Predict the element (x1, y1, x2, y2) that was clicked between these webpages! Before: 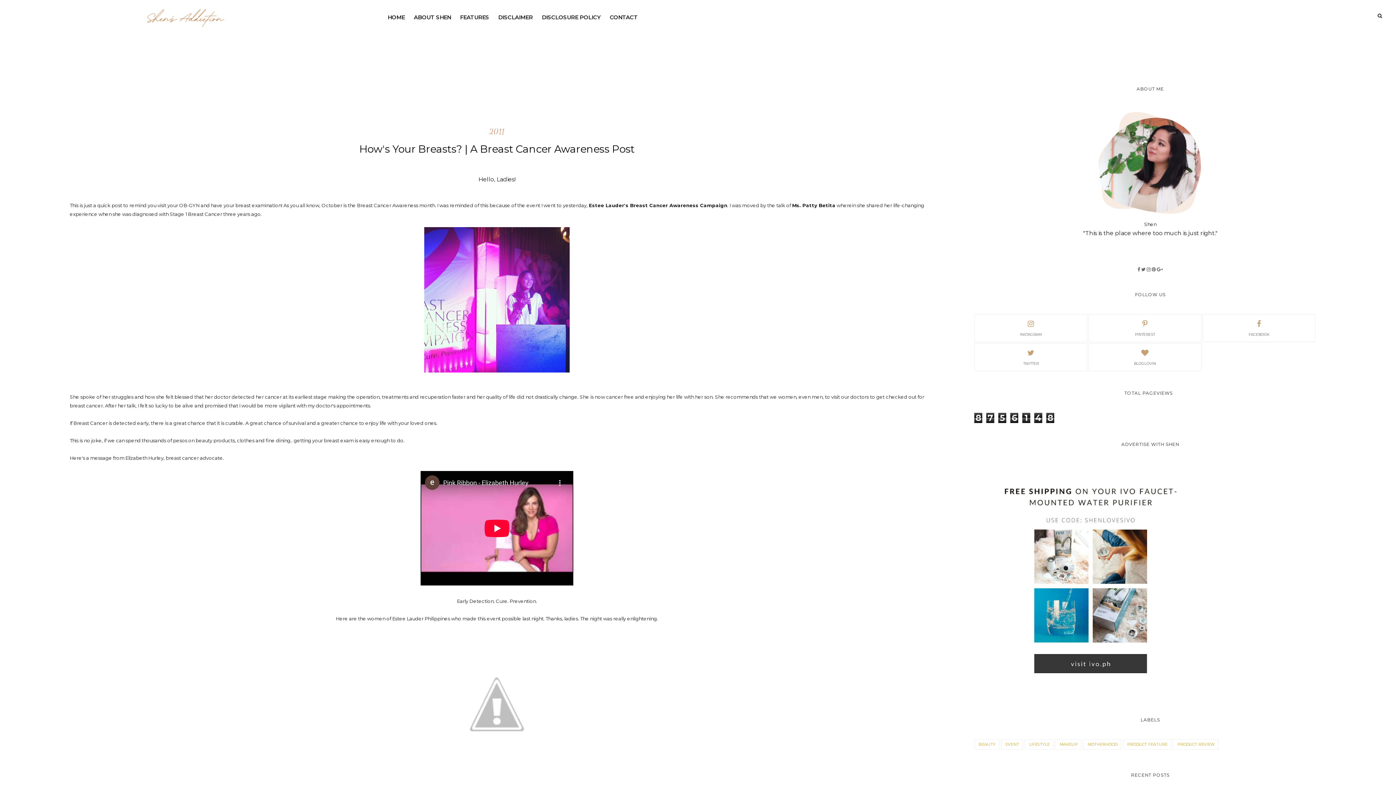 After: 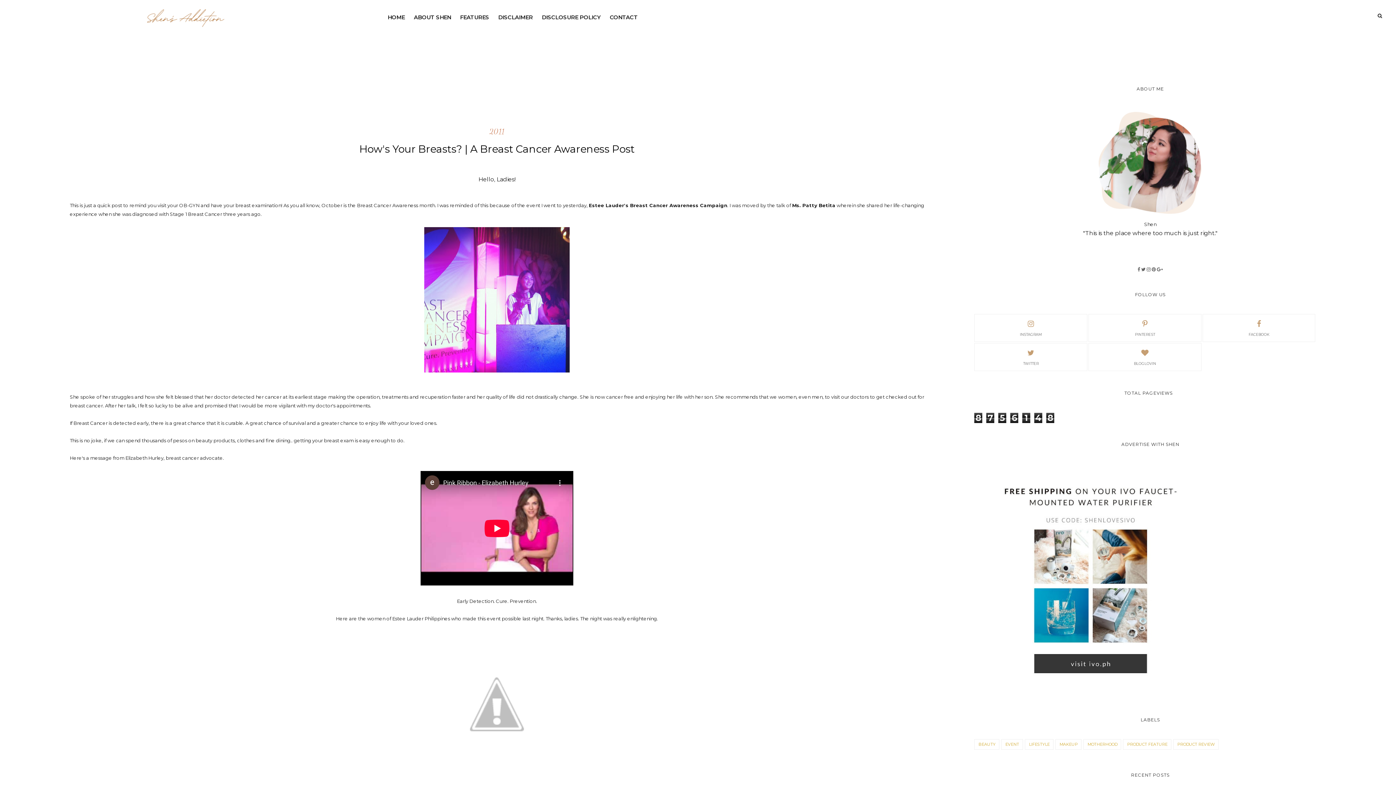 Action: bbox: (1137, 266, 1140, 272)